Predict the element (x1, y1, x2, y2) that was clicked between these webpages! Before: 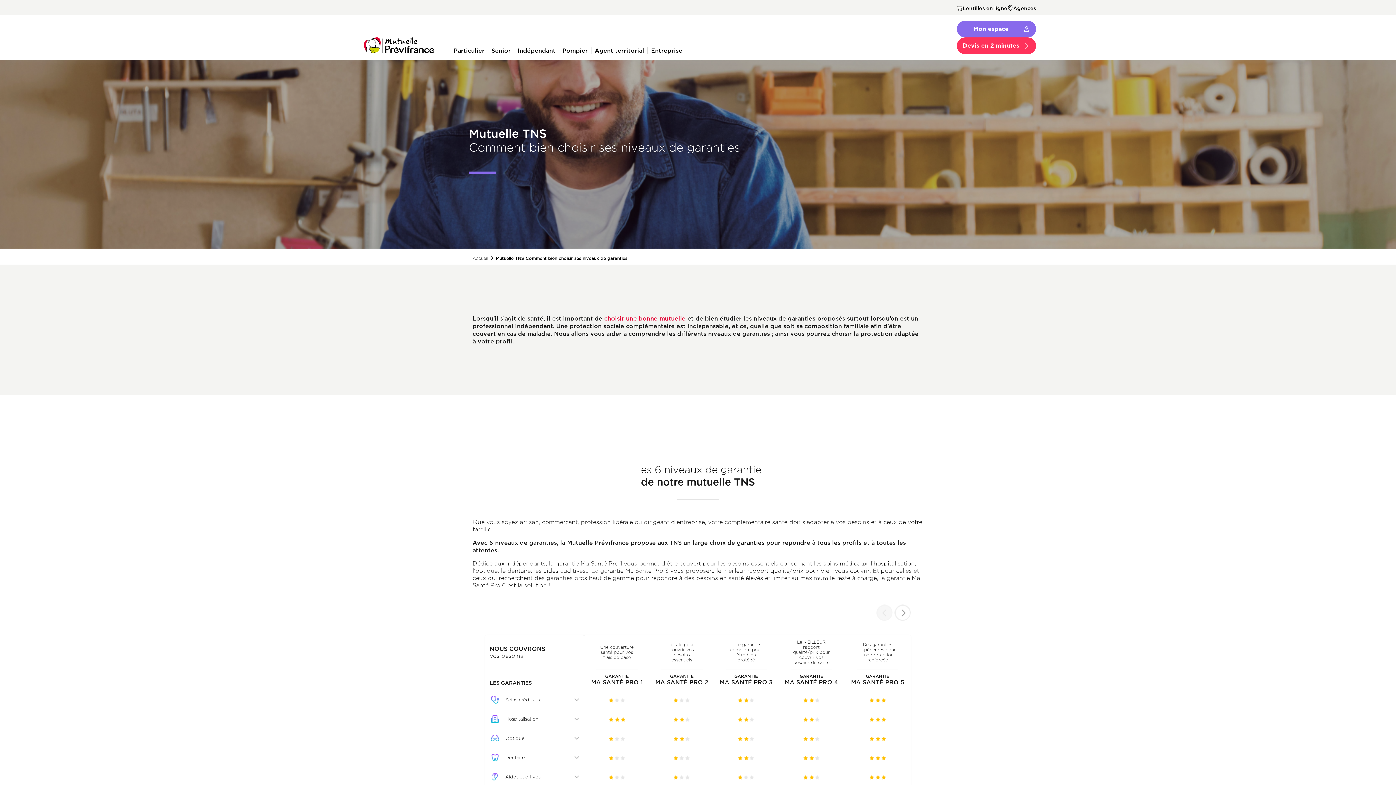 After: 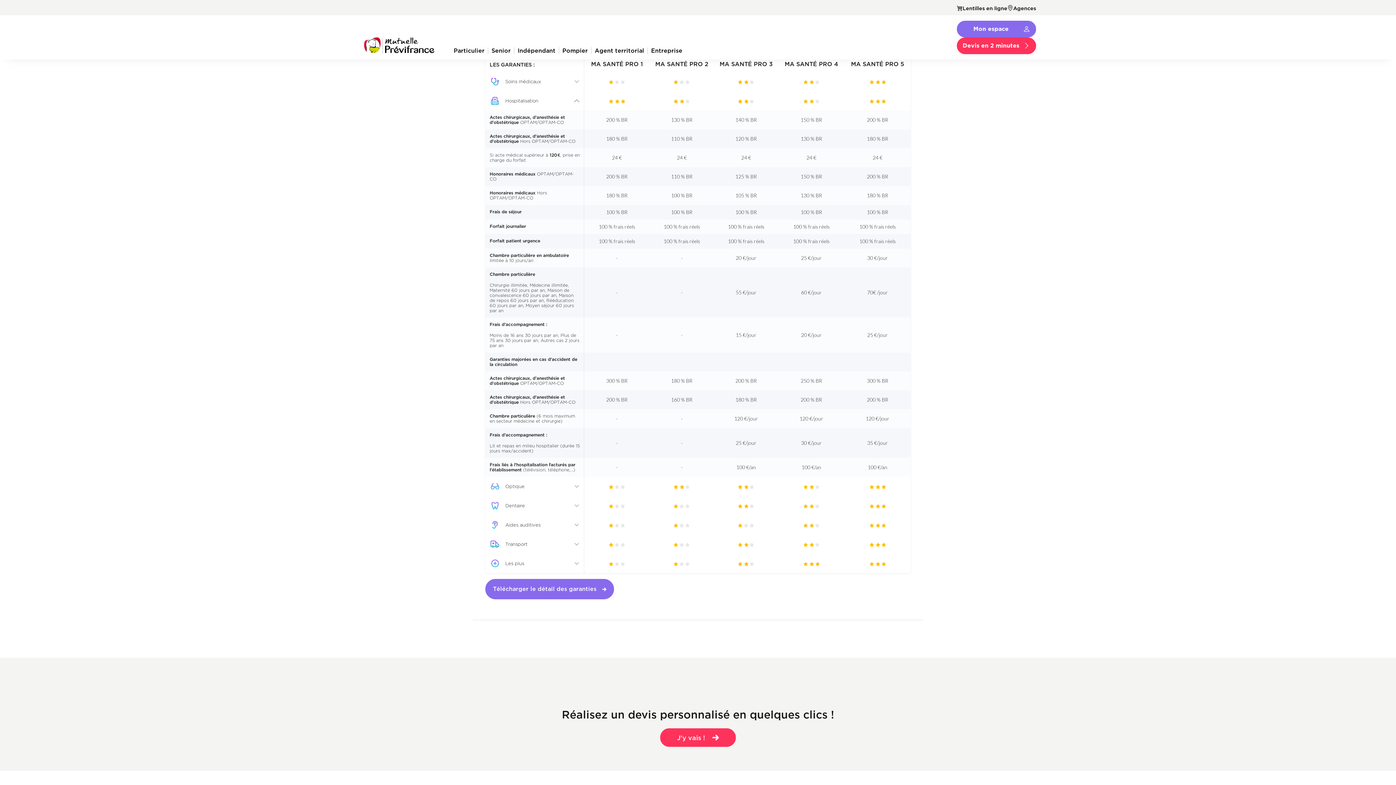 Action: label: Hospitalisation bbox: (489, 714, 580, 724)